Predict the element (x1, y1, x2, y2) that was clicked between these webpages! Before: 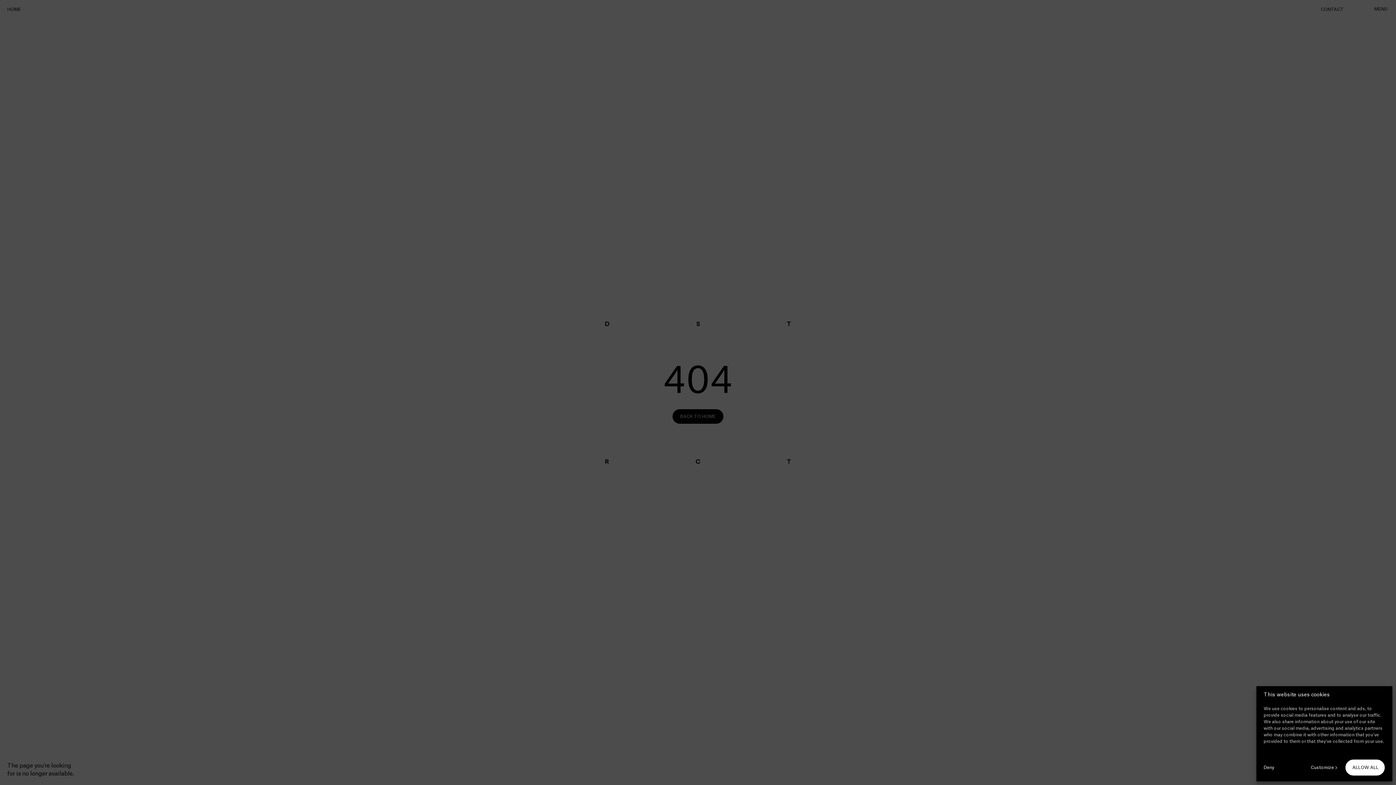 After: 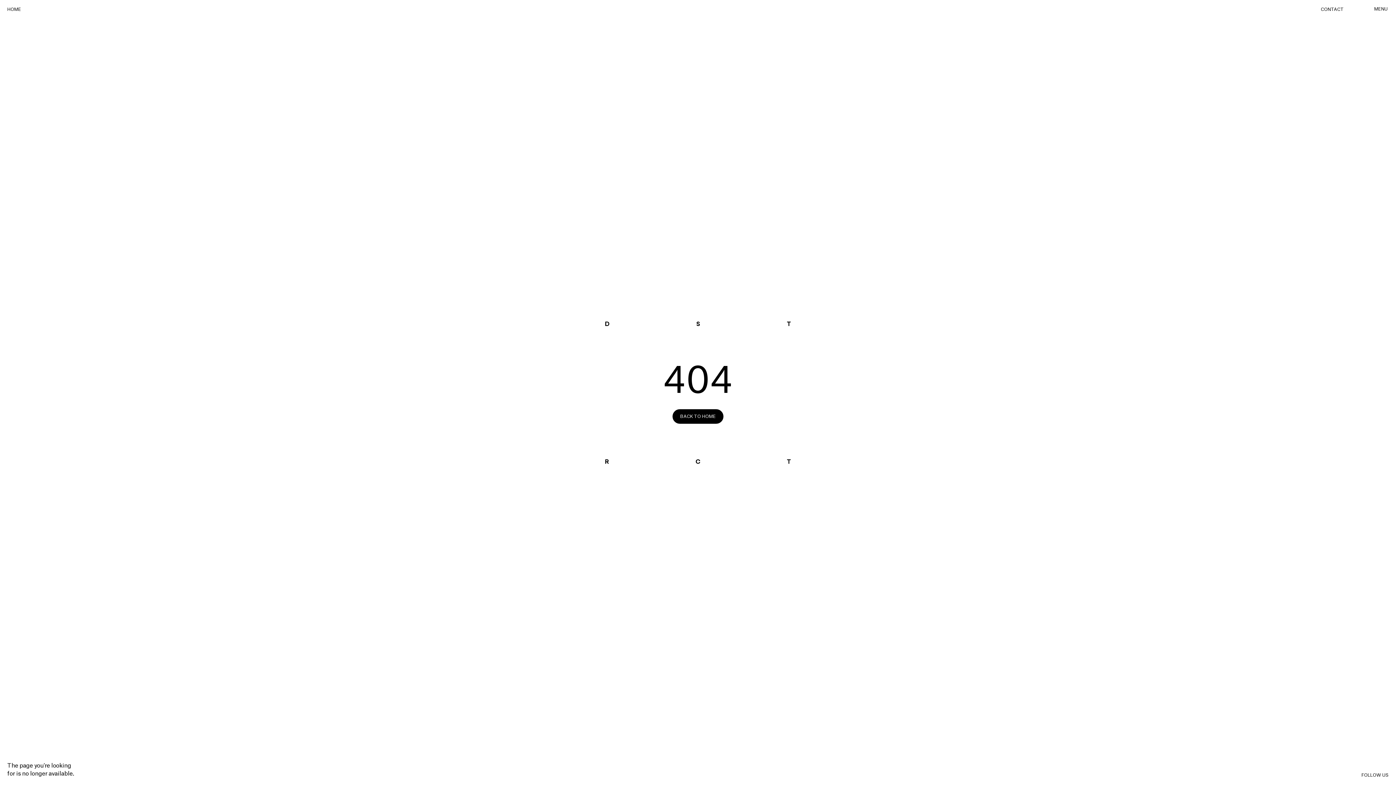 Action: label: Deny bbox: (1264, 764, 1304, 771)